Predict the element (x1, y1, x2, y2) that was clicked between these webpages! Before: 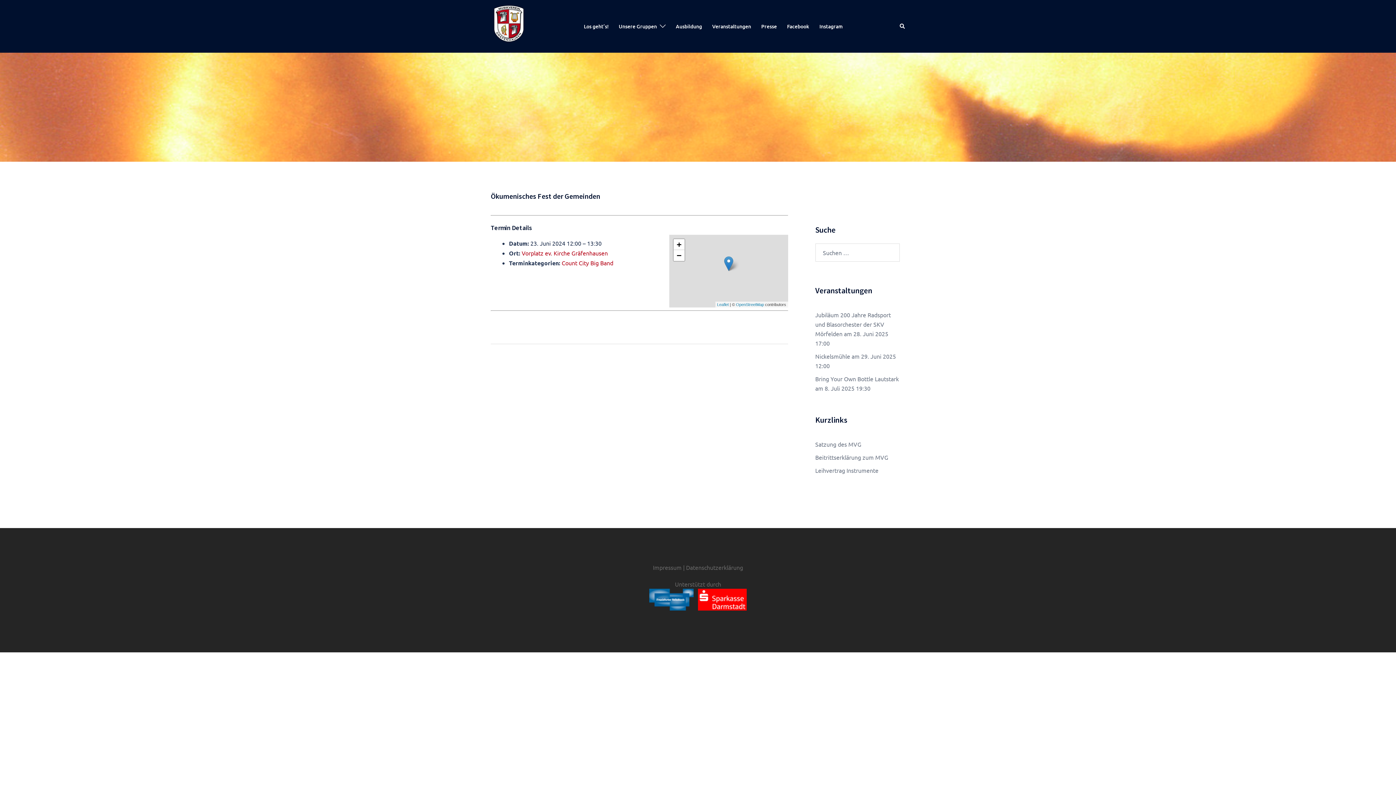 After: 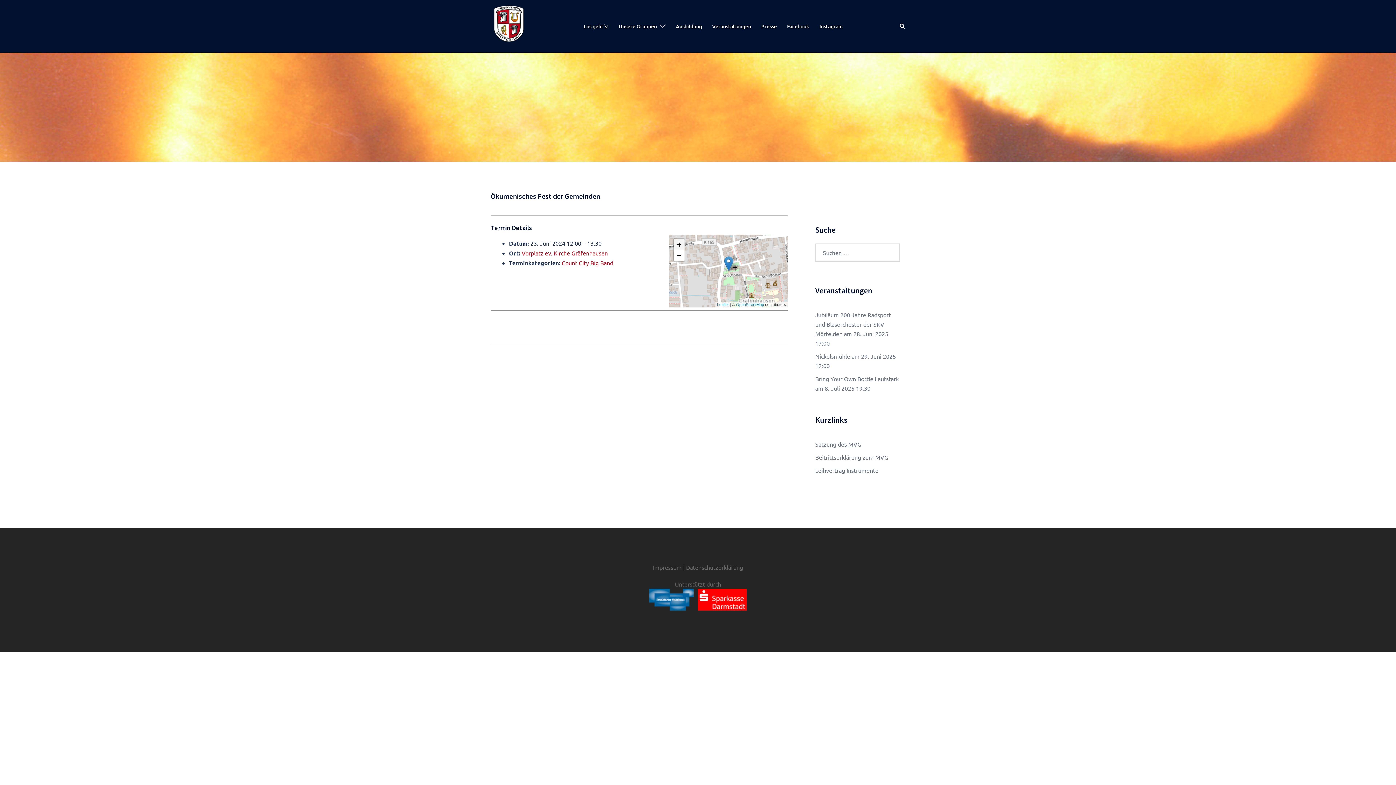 Action: label: Zoom in bbox: (673, 239, 684, 250)